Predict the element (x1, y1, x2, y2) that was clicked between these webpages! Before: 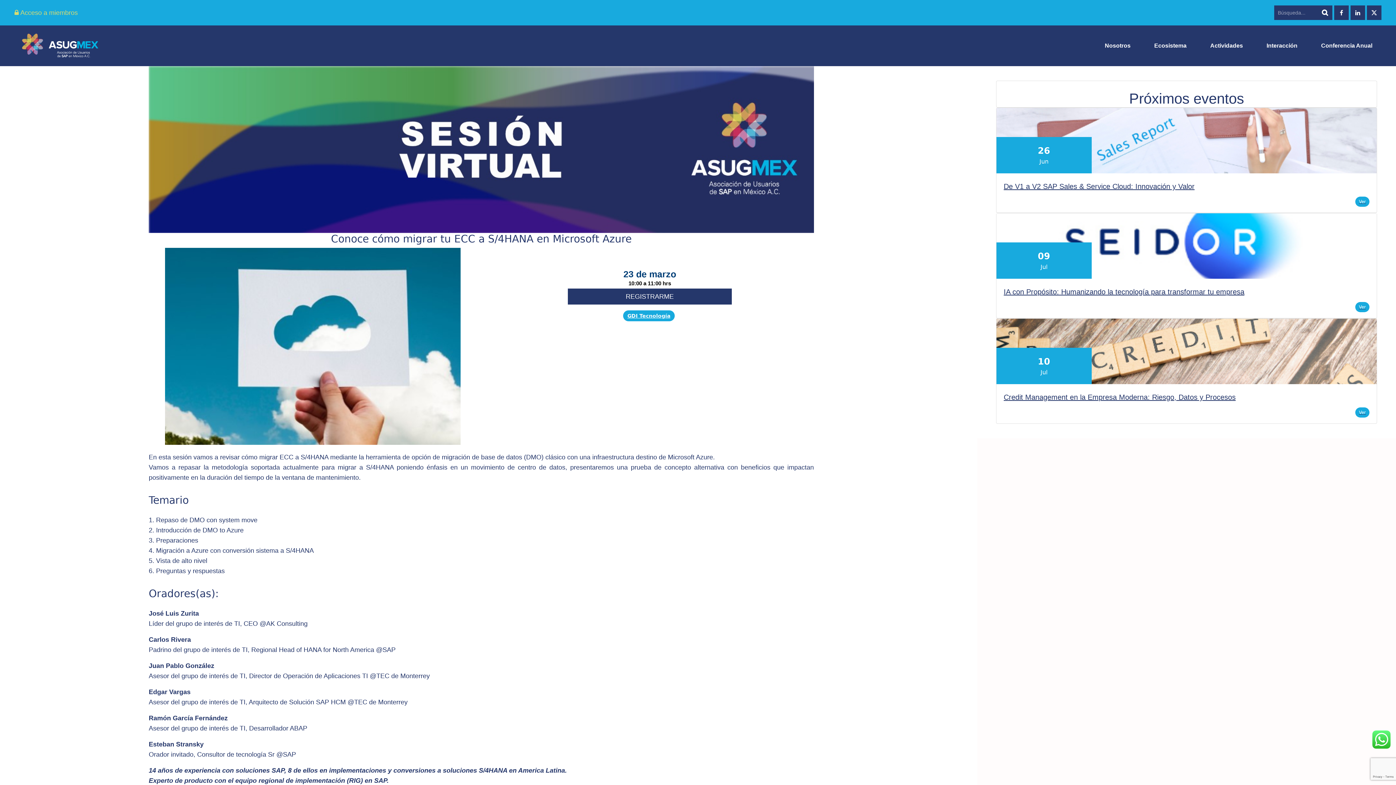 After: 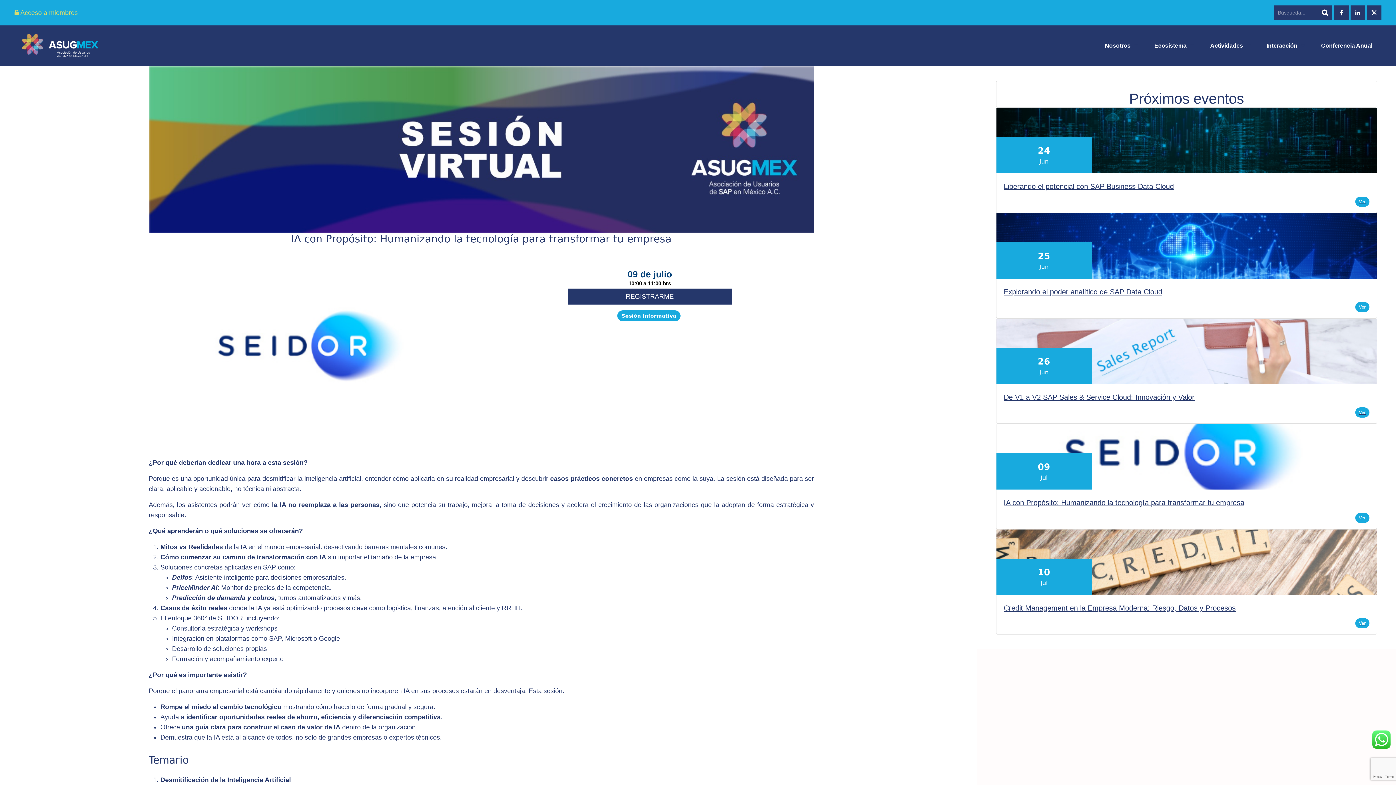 Action: label: 09
Jul

IA con Propósito: Humanizando la tecnología para transformar tu empresa

Ver bbox: (996, 213, 1377, 318)